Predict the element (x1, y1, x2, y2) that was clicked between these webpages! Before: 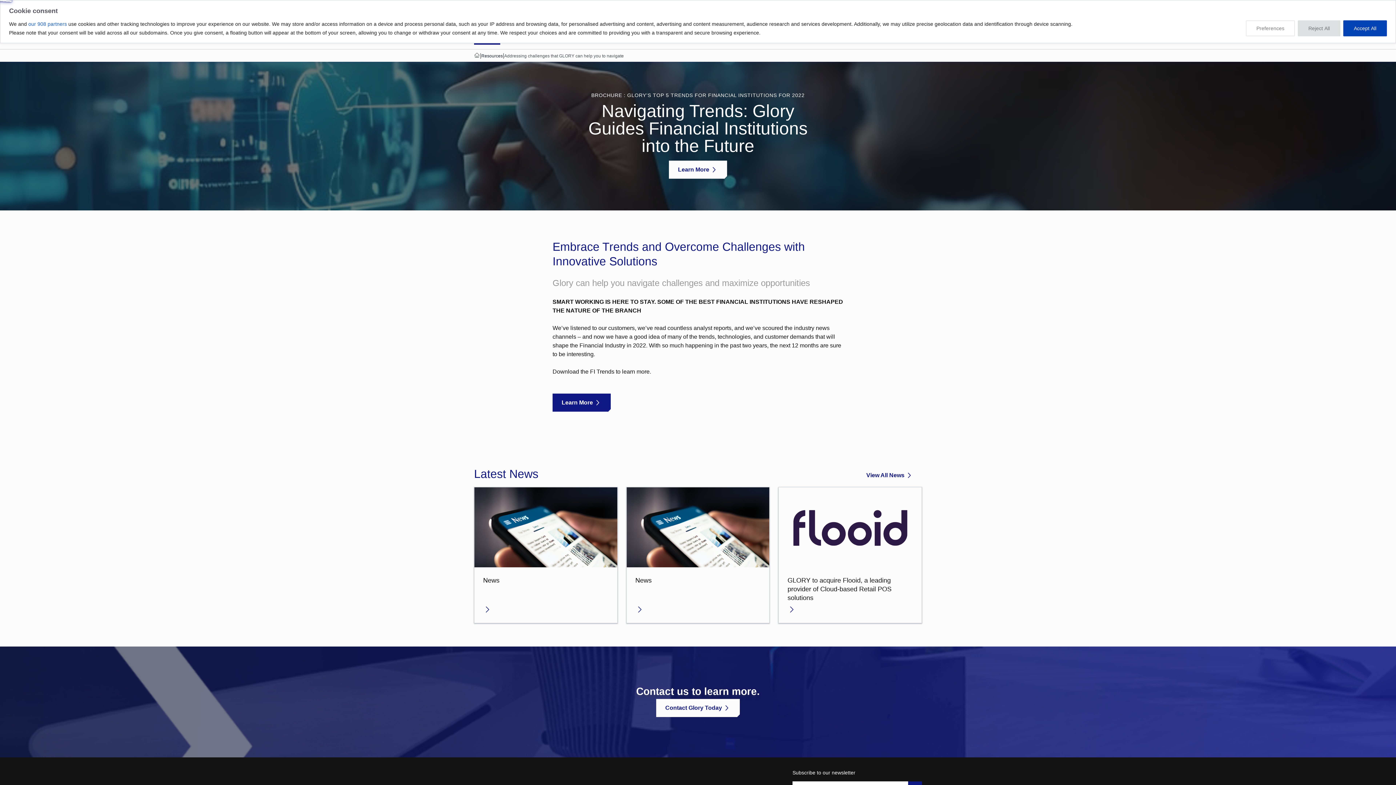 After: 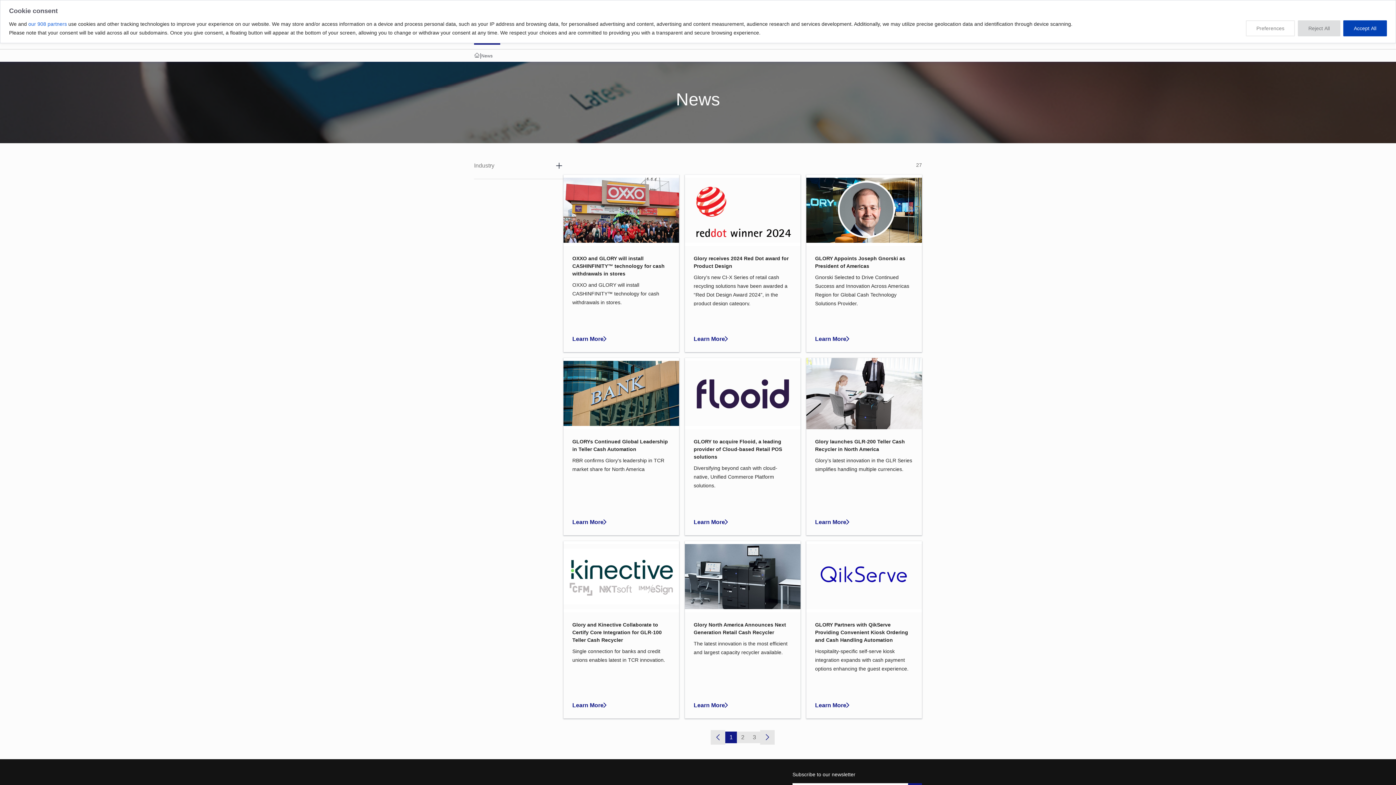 Action: bbox: (866, 466, 922, 486) label: View All News